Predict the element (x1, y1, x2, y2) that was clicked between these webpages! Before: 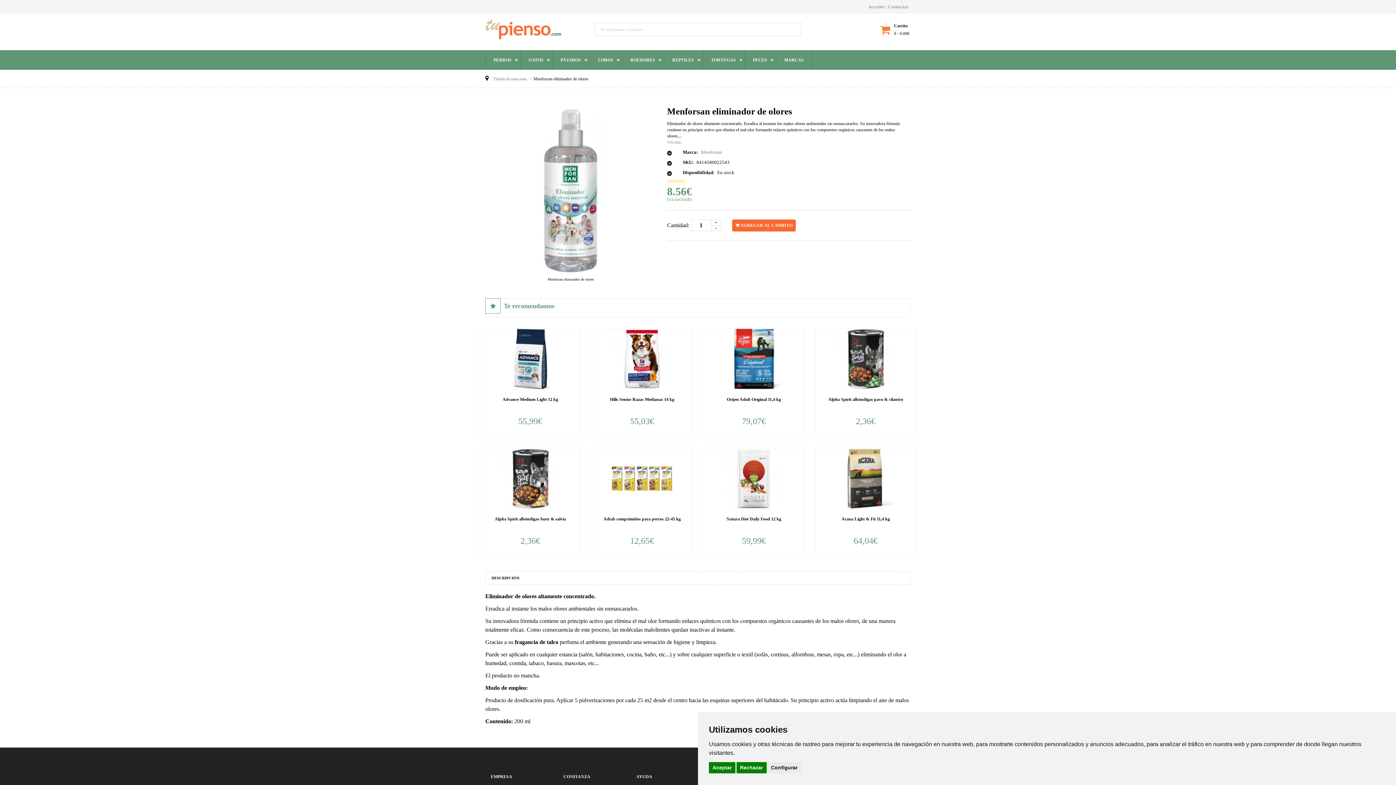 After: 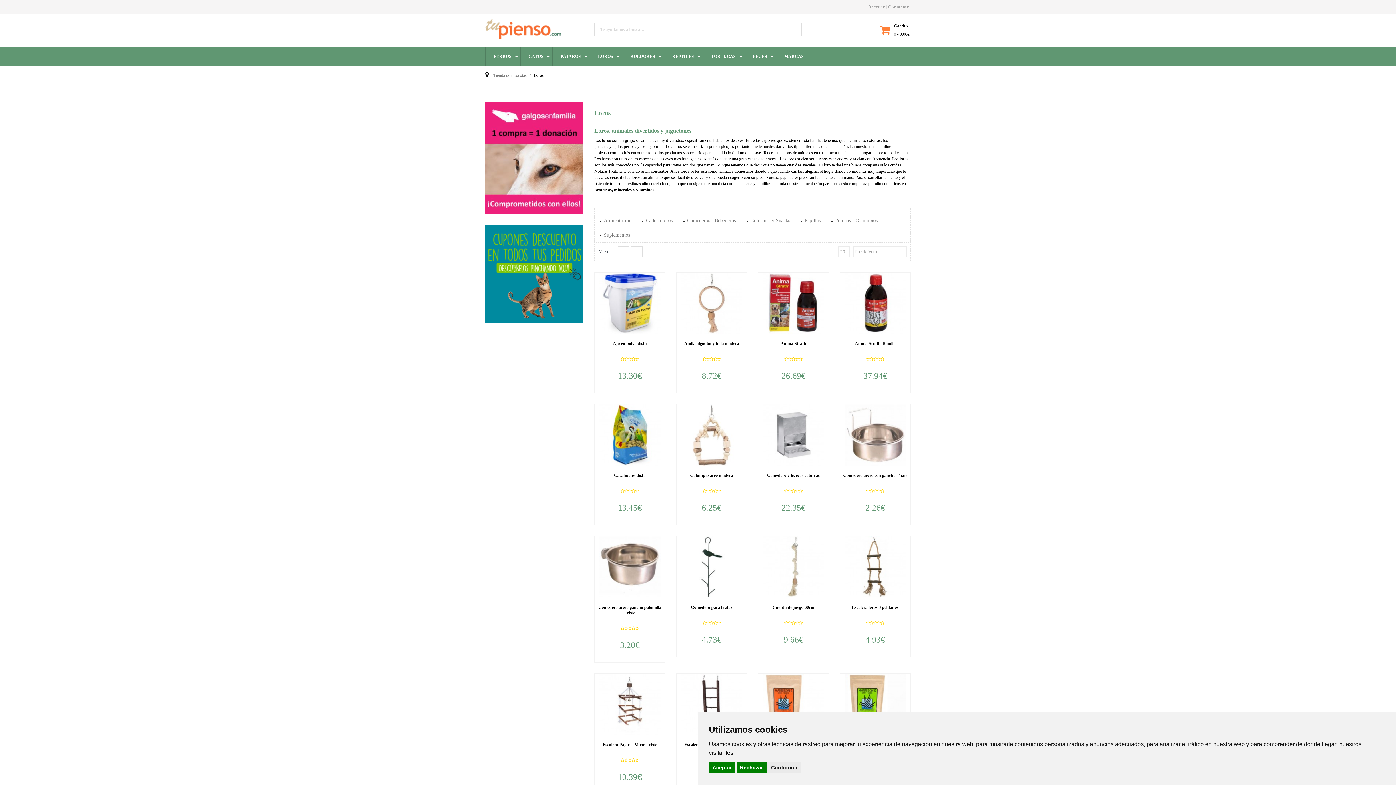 Action: label: LOROS bbox: (589, 50, 622, 69)